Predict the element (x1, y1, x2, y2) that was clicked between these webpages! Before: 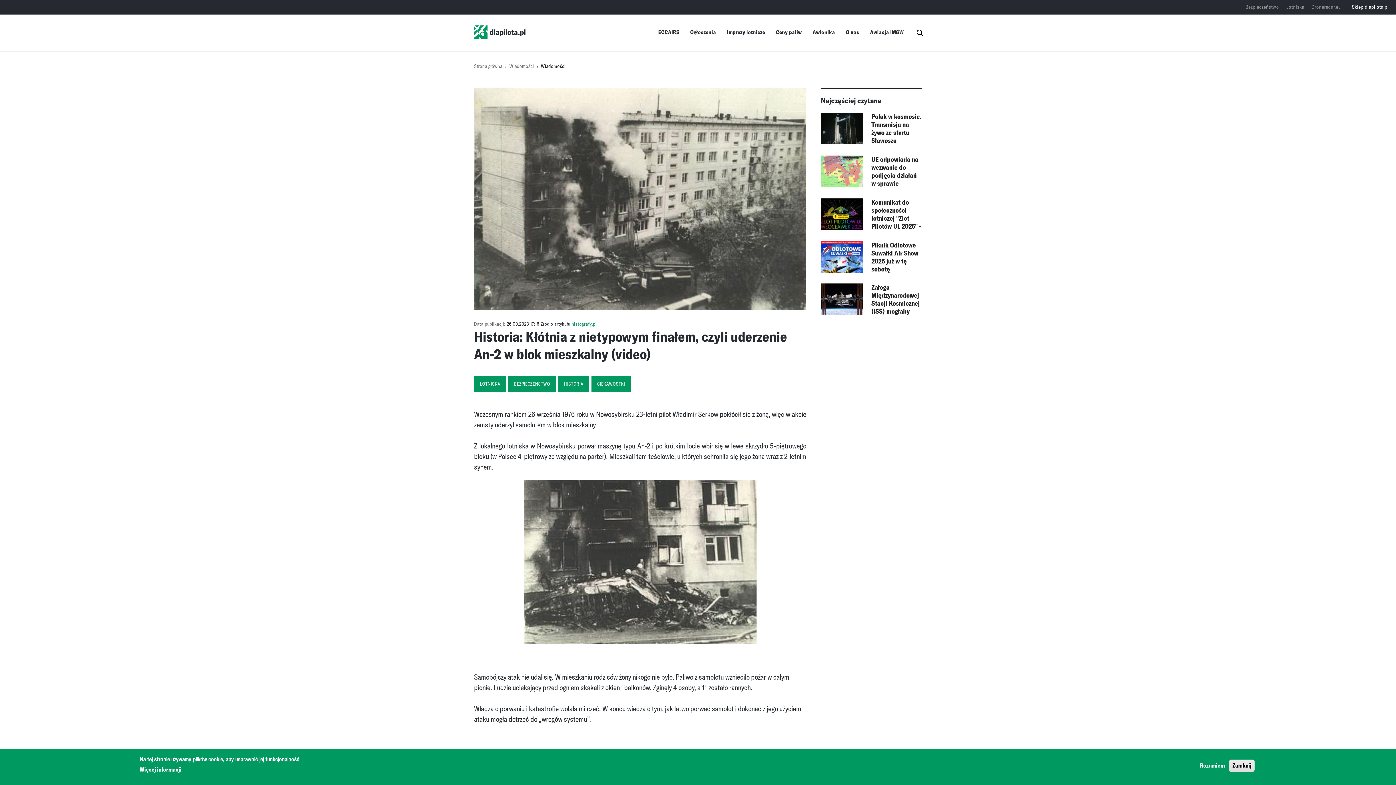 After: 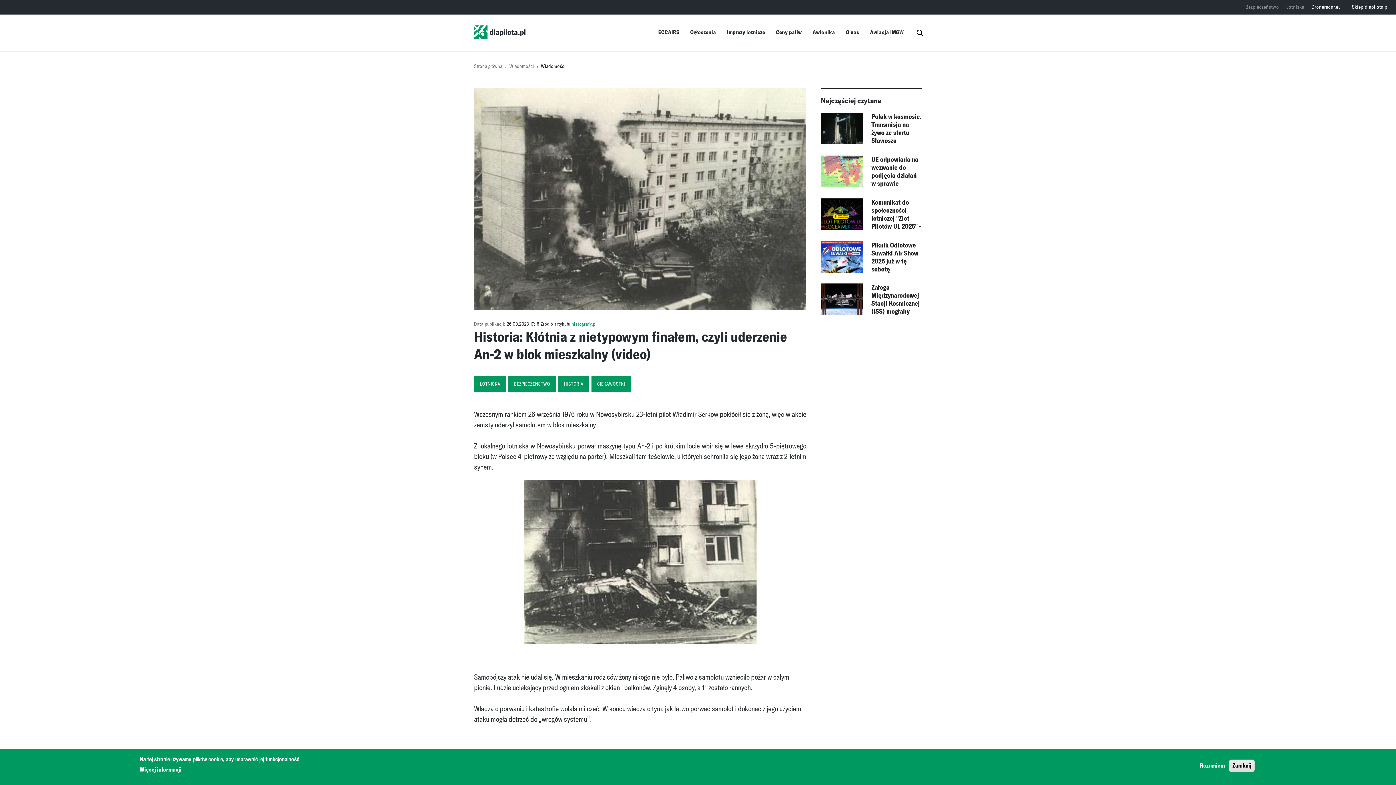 Action: label: Droneradar.eu bbox: (1311, 0, 1341, 14)